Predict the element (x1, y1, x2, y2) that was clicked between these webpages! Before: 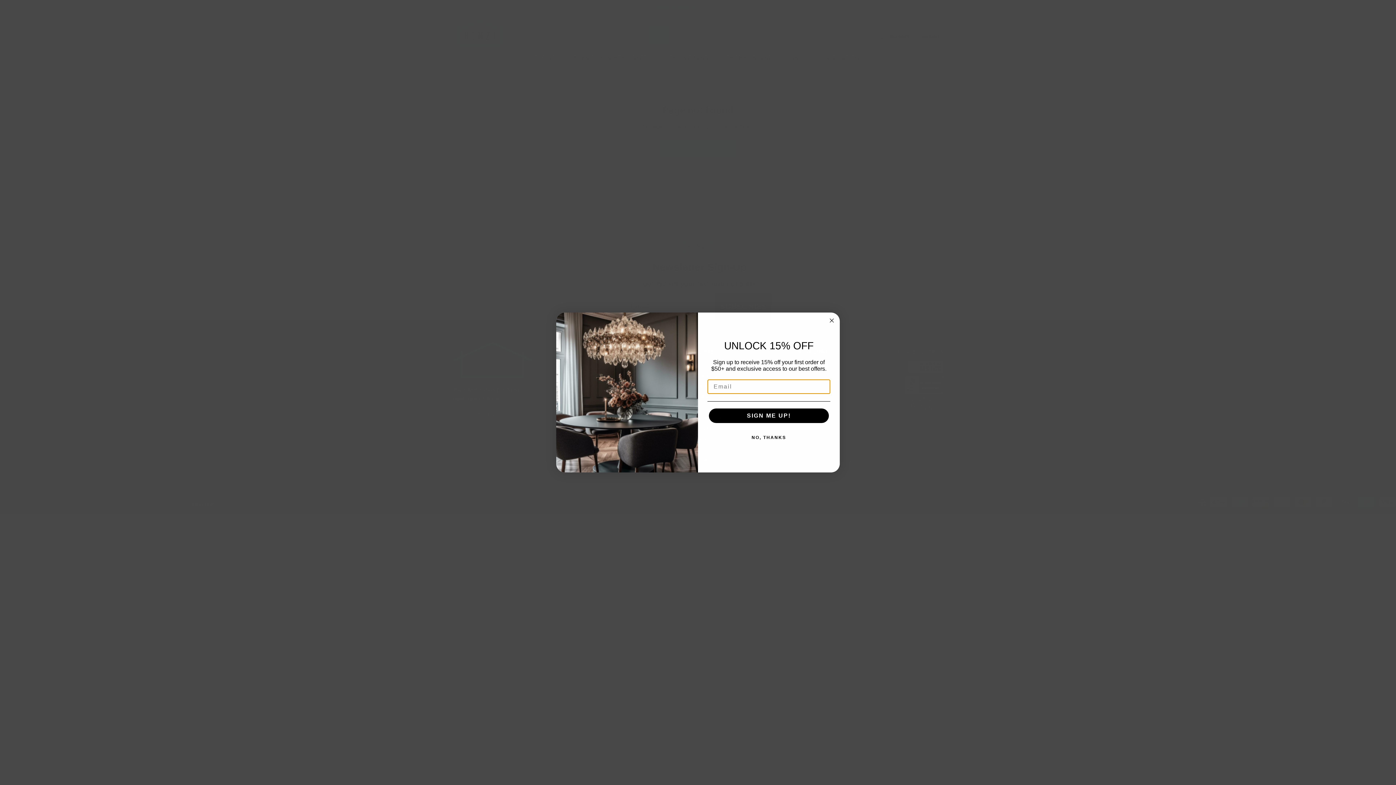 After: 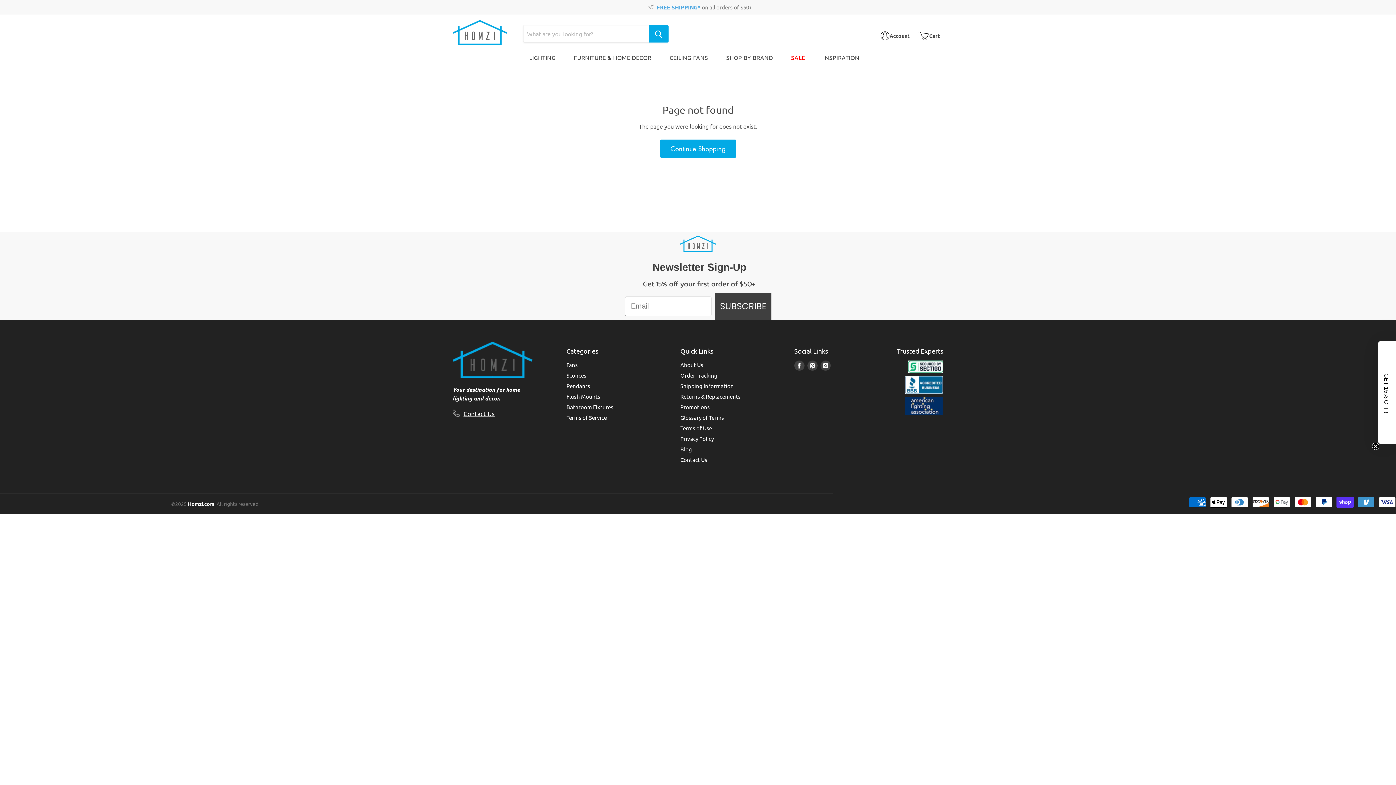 Action: bbox: (707, 430, 830, 445) label: NO, THANKS